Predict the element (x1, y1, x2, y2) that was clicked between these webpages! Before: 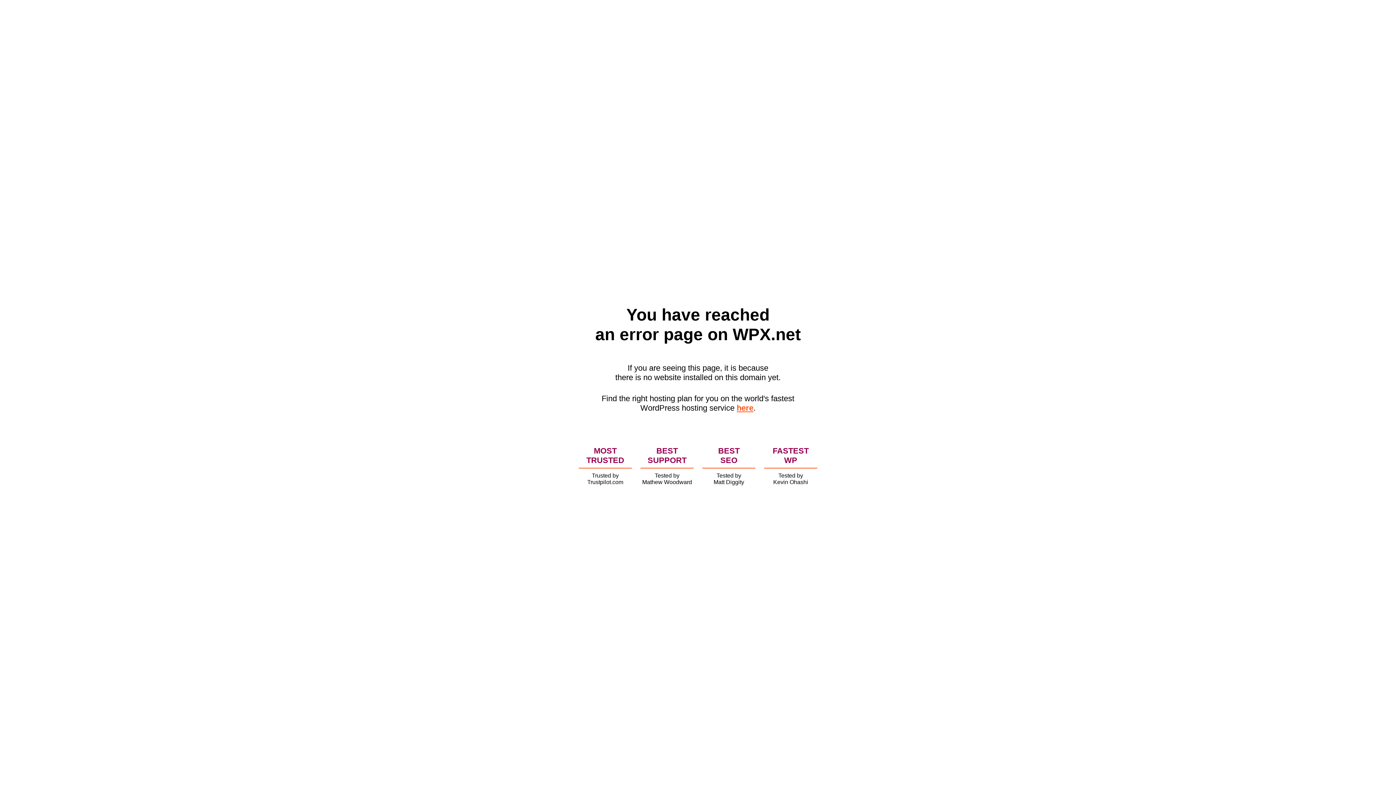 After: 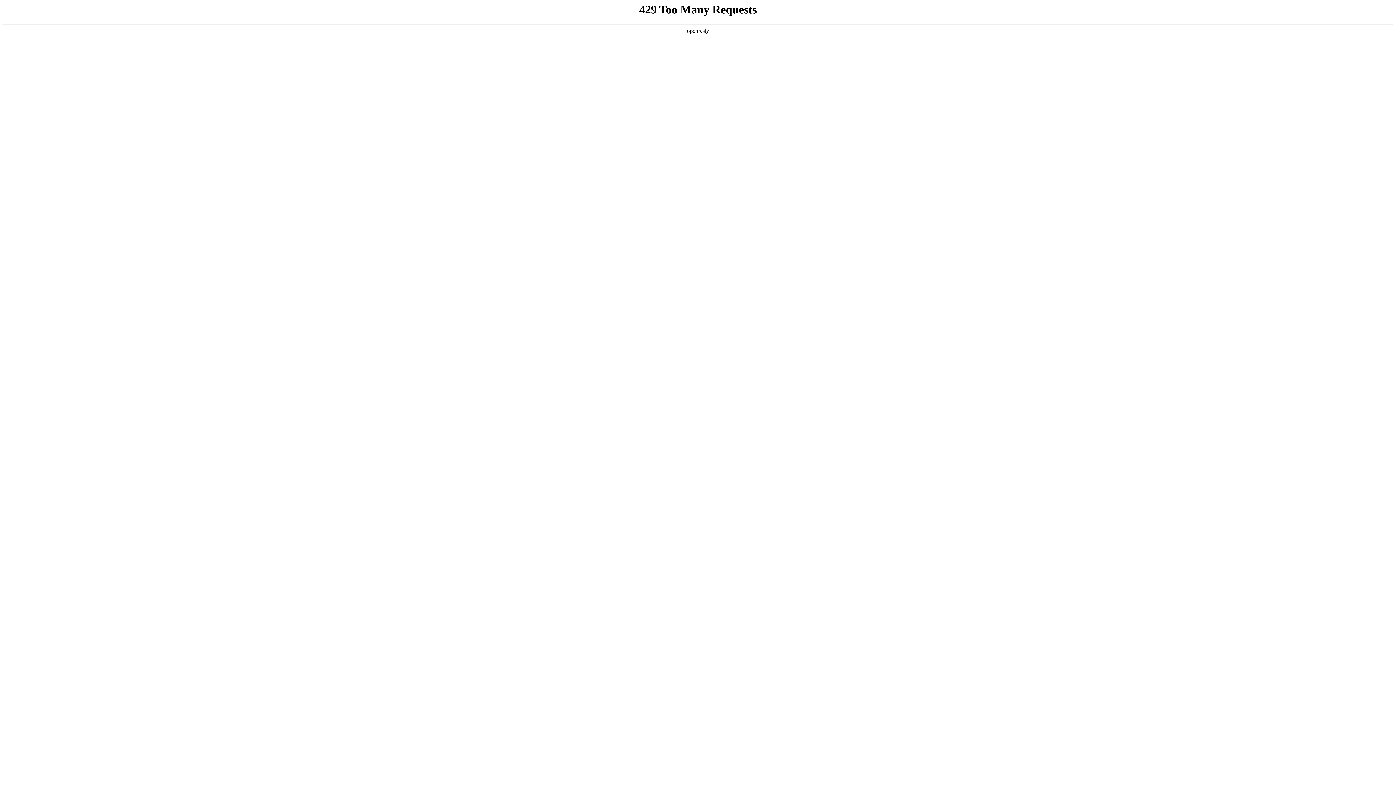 Action: label: here bbox: (736, 403, 753, 412)